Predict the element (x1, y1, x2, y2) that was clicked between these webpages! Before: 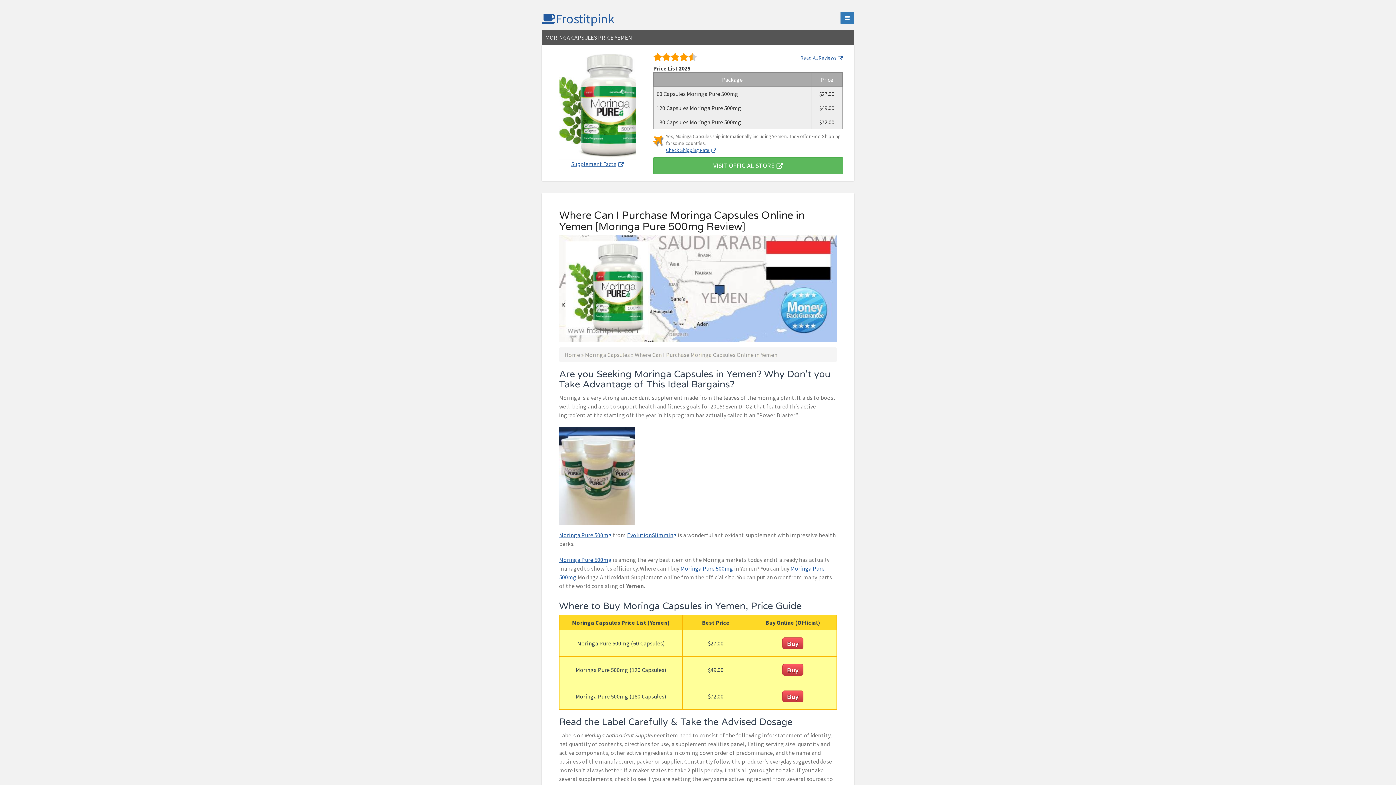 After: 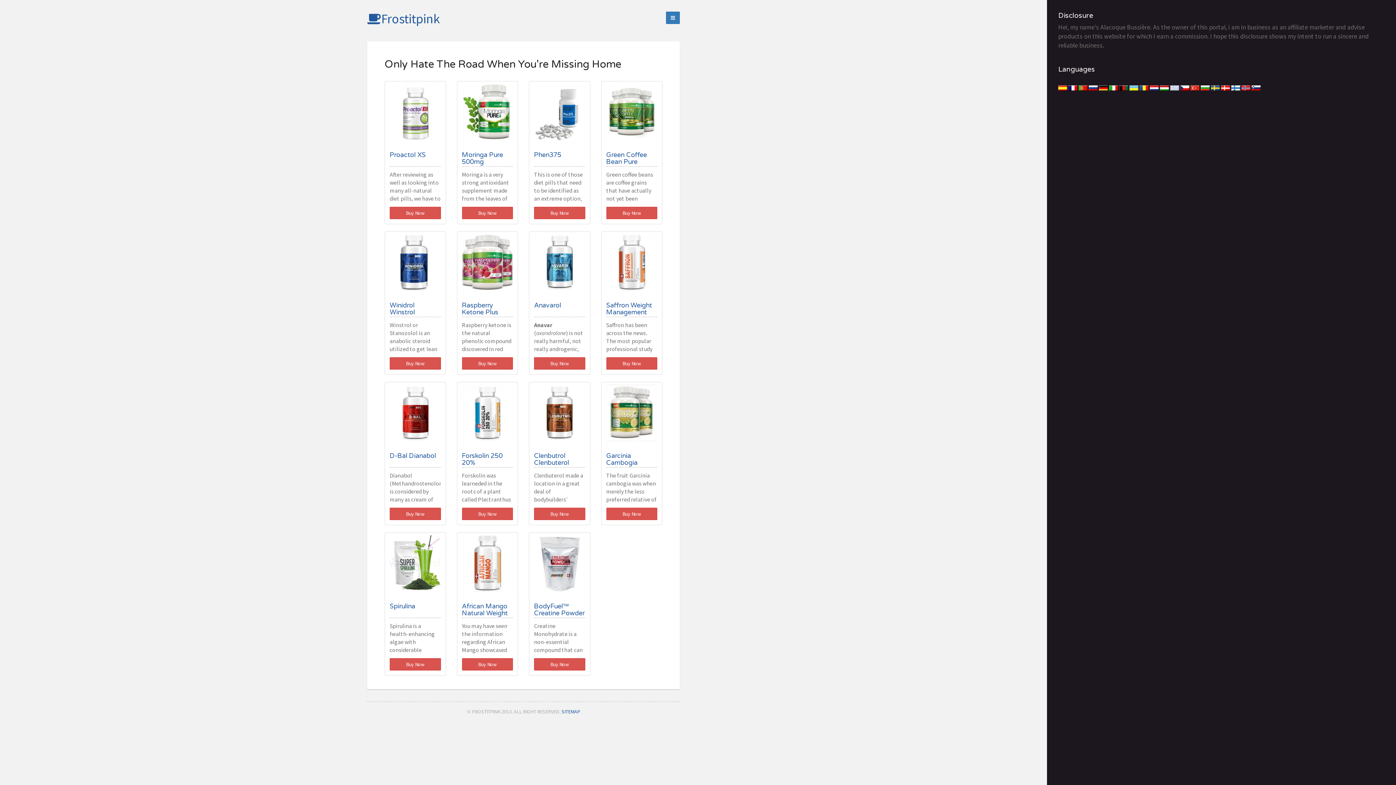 Action: bbox: (541, 10, 614, 26) label: Frostitpink